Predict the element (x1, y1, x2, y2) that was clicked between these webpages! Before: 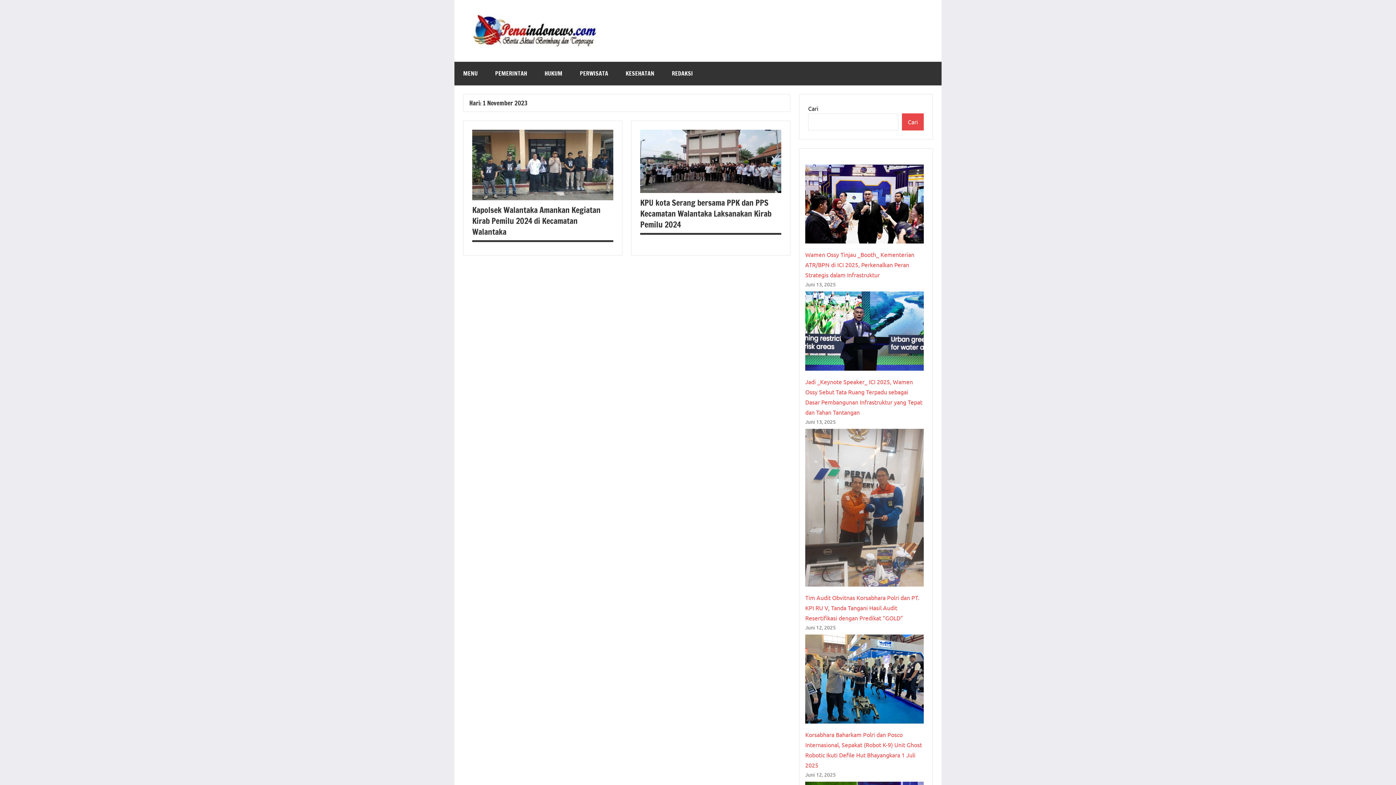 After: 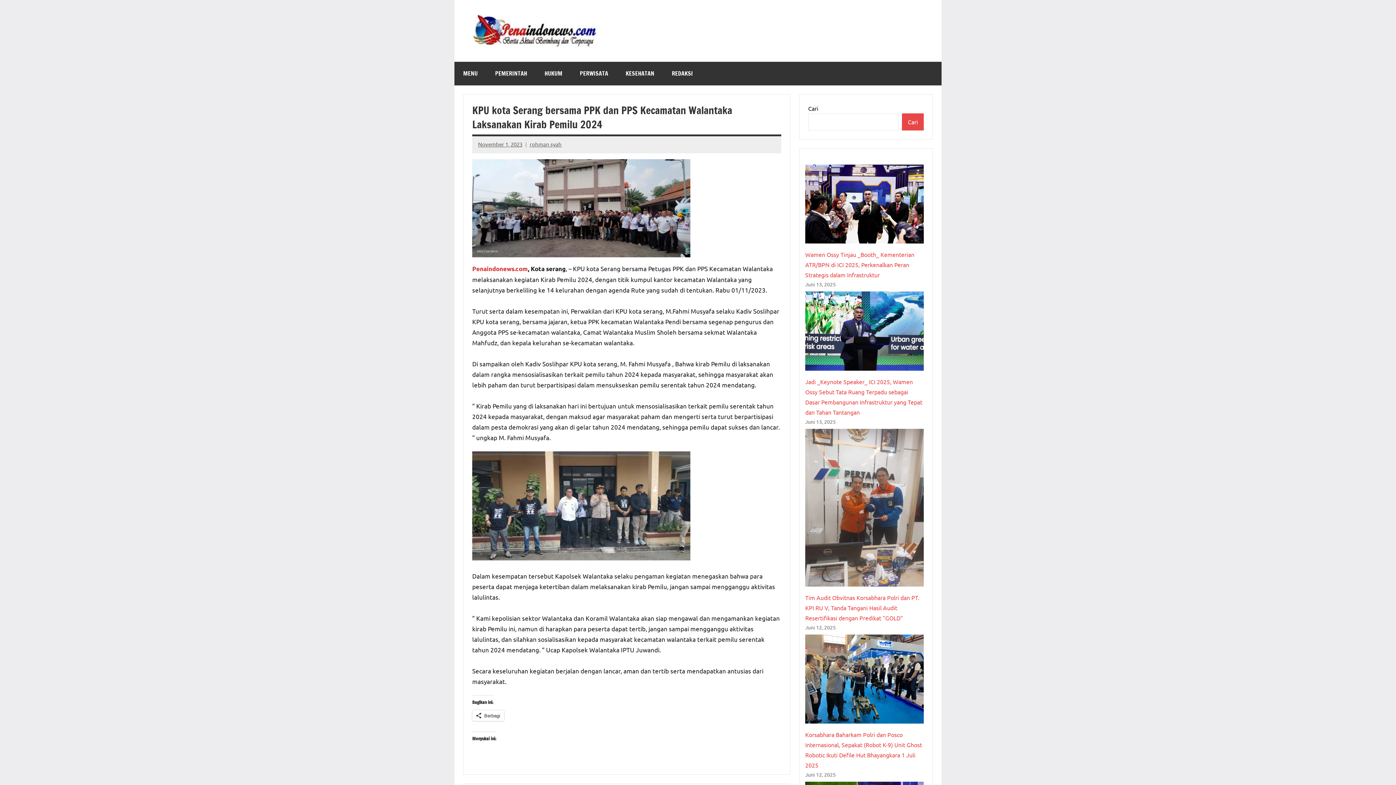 Action: bbox: (640, 131, 781, 138)